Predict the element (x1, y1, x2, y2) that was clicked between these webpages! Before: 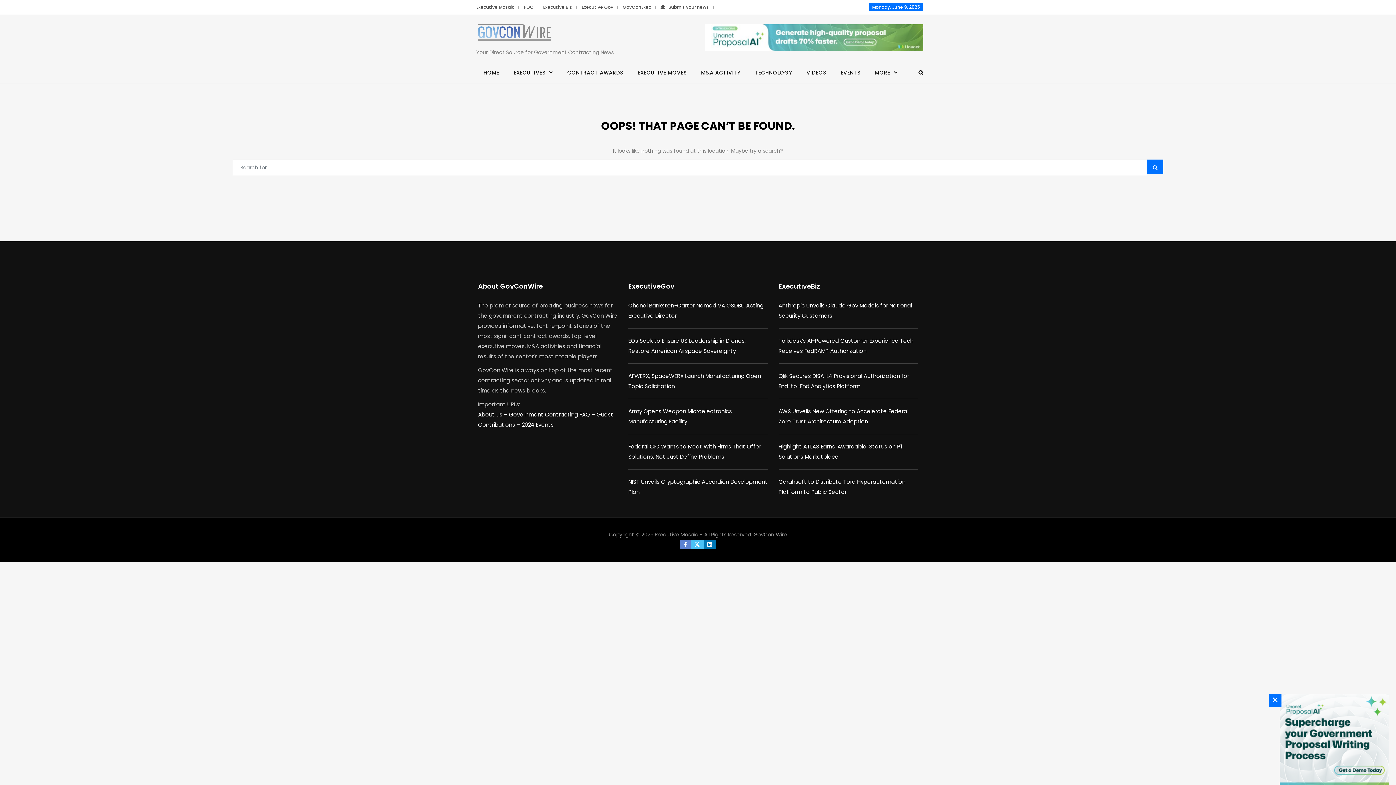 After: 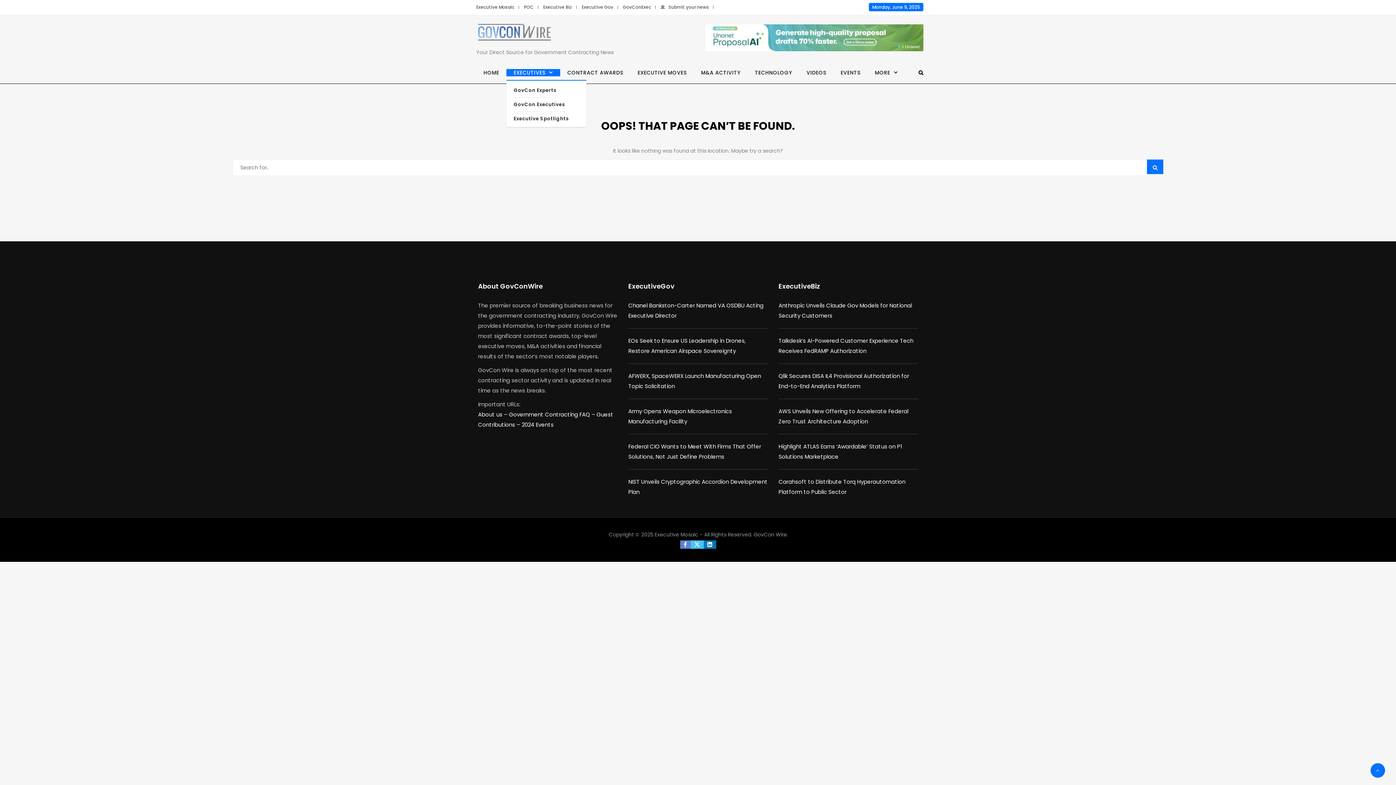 Action: bbox: (506, 69, 560, 76) label: EXECUTIVES